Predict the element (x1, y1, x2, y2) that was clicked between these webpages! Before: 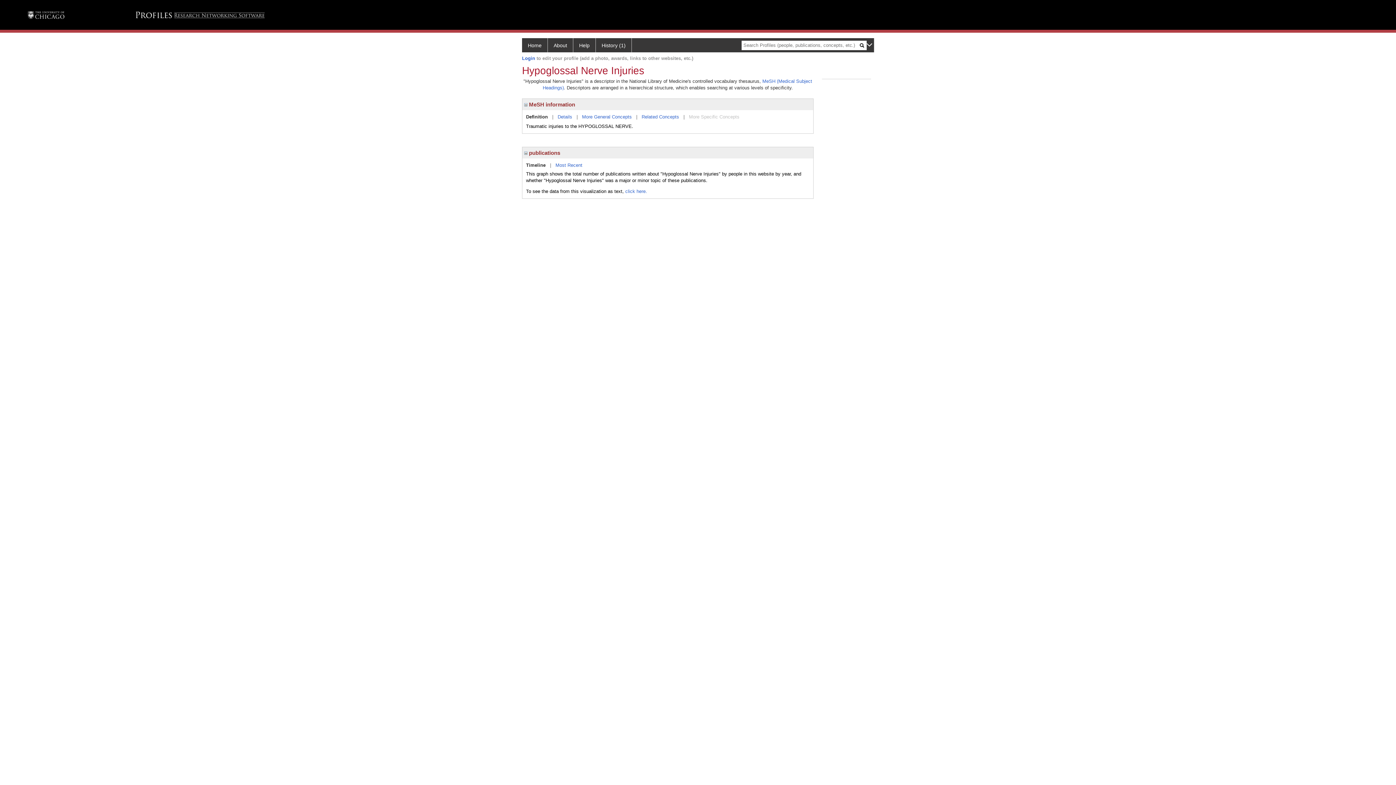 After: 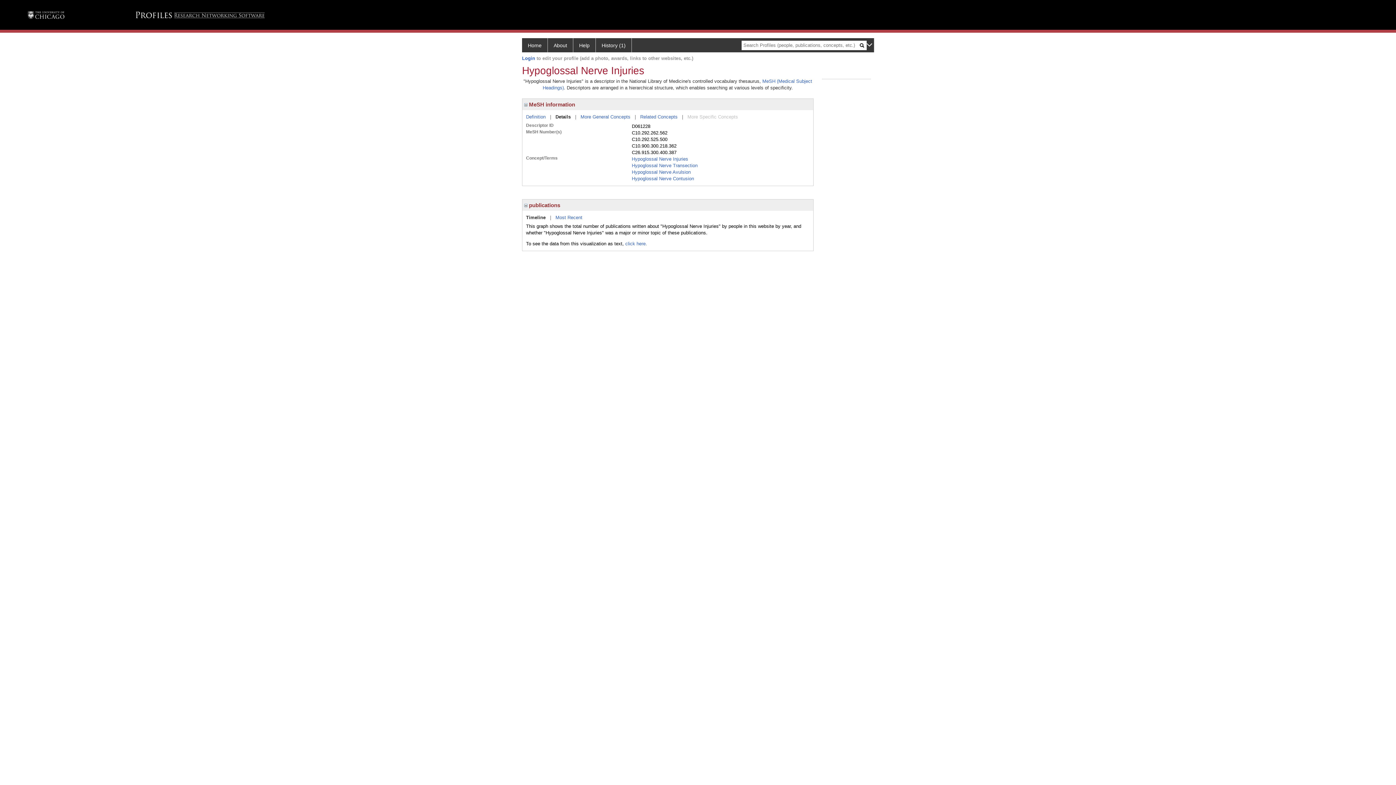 Action: bbox: (557, 114, 572, 119) label: Details